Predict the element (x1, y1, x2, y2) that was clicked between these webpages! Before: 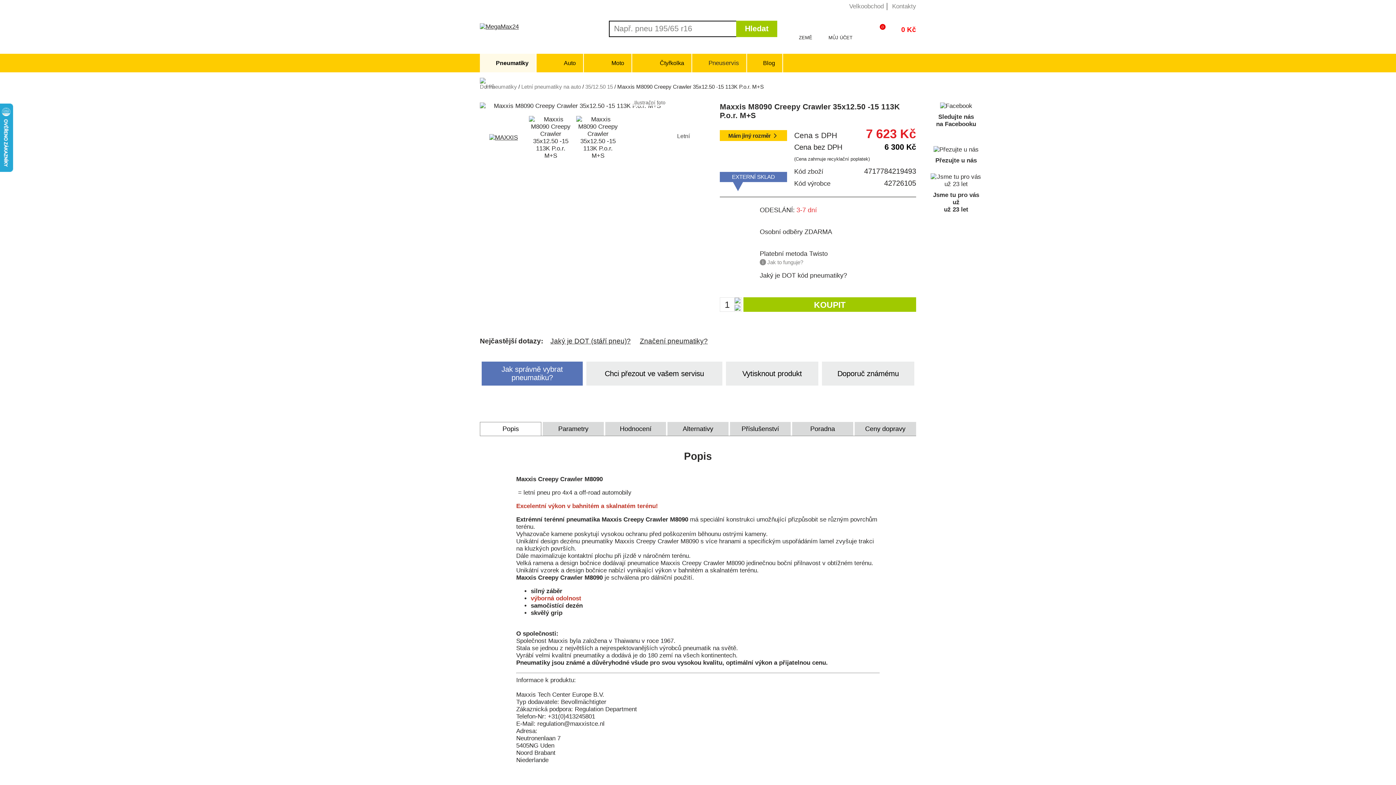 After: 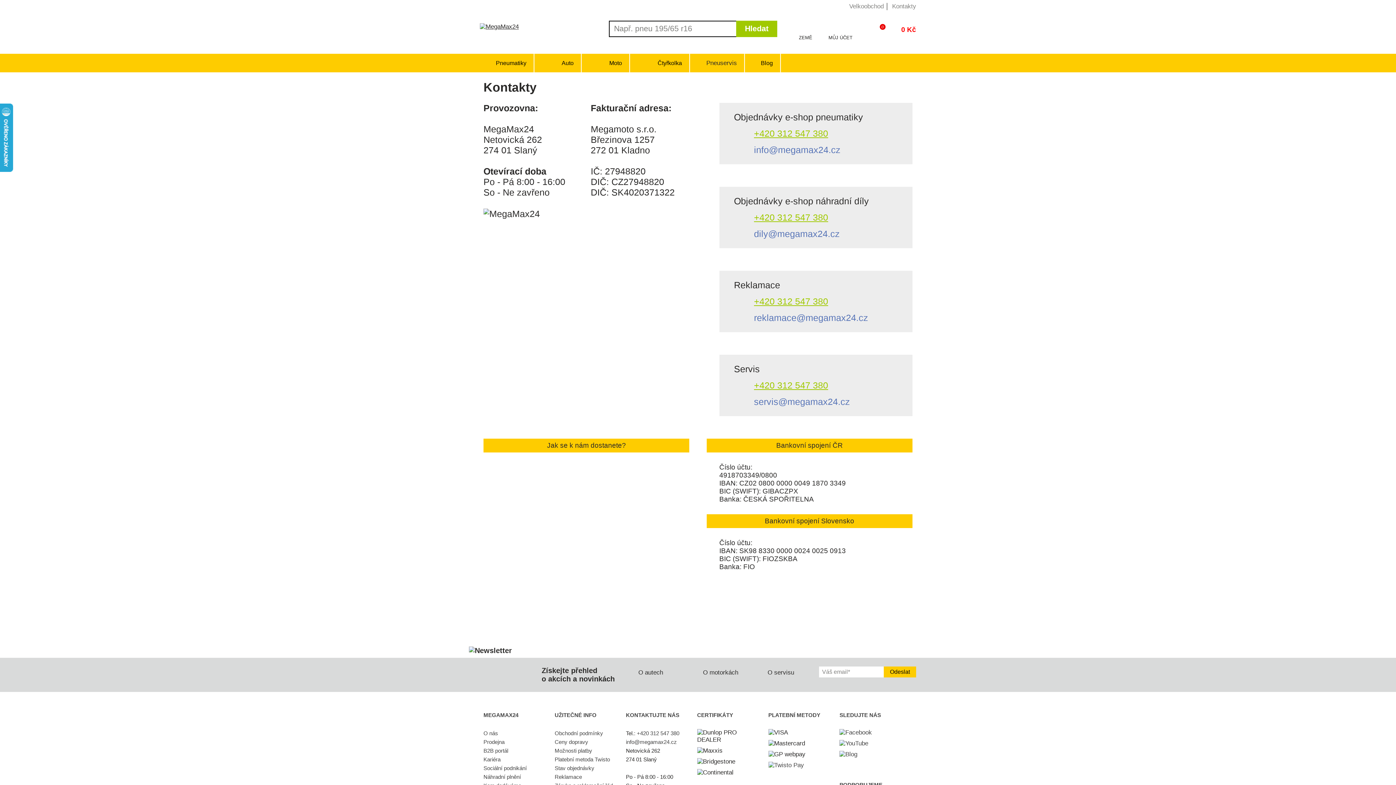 Action: bbox: (889, 2, 916, 10) label: Kontakty